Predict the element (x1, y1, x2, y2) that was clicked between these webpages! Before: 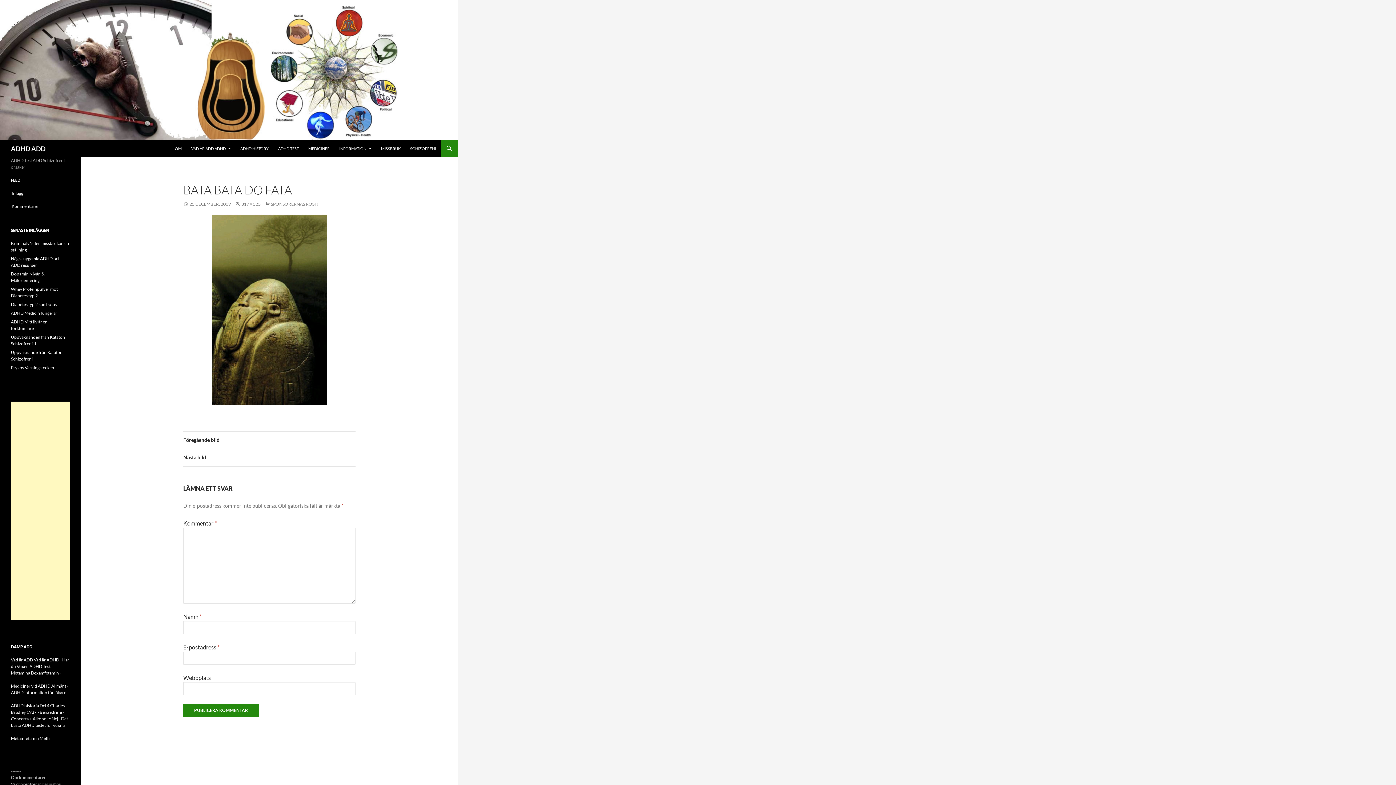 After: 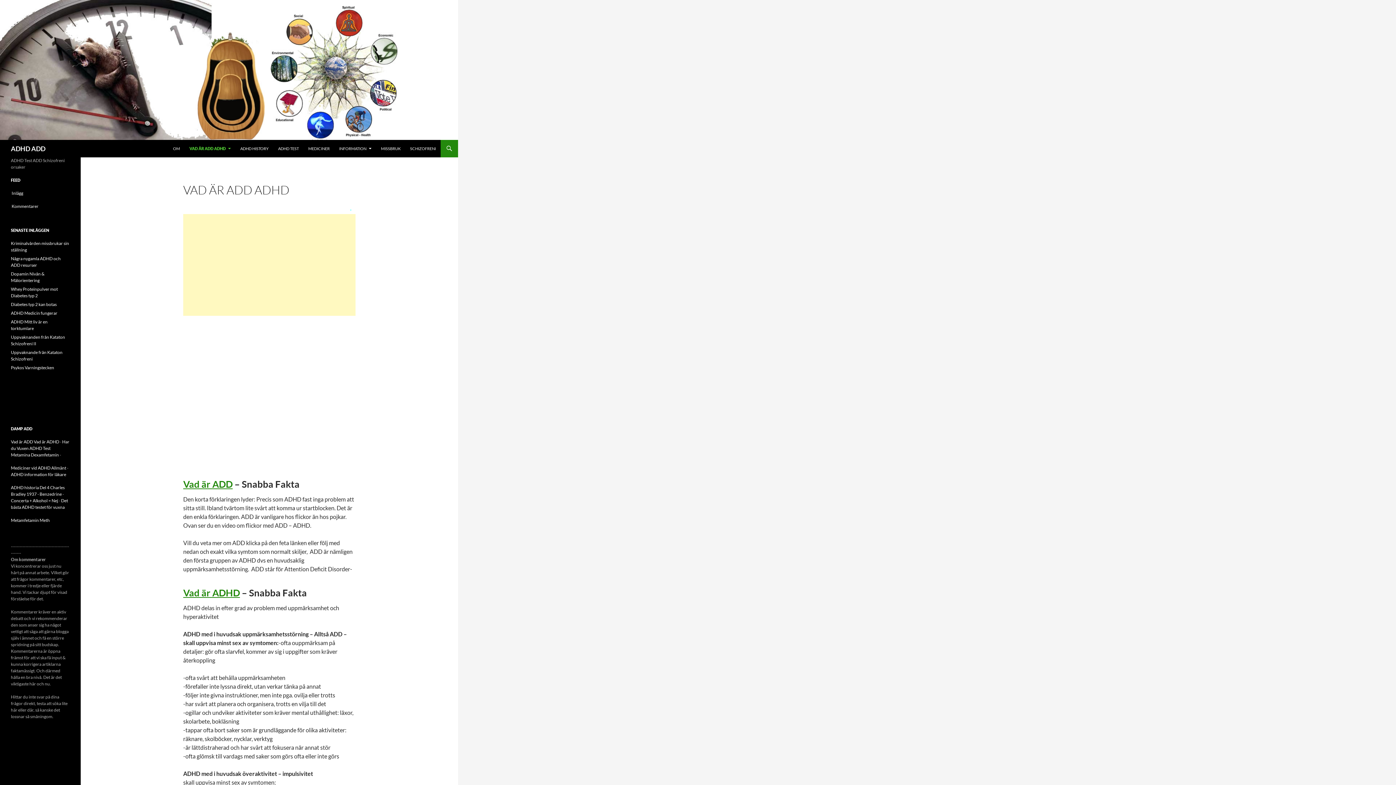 Action: bbox: (186, 140, 235, 157) label: VAD ÄR ADD ADHD